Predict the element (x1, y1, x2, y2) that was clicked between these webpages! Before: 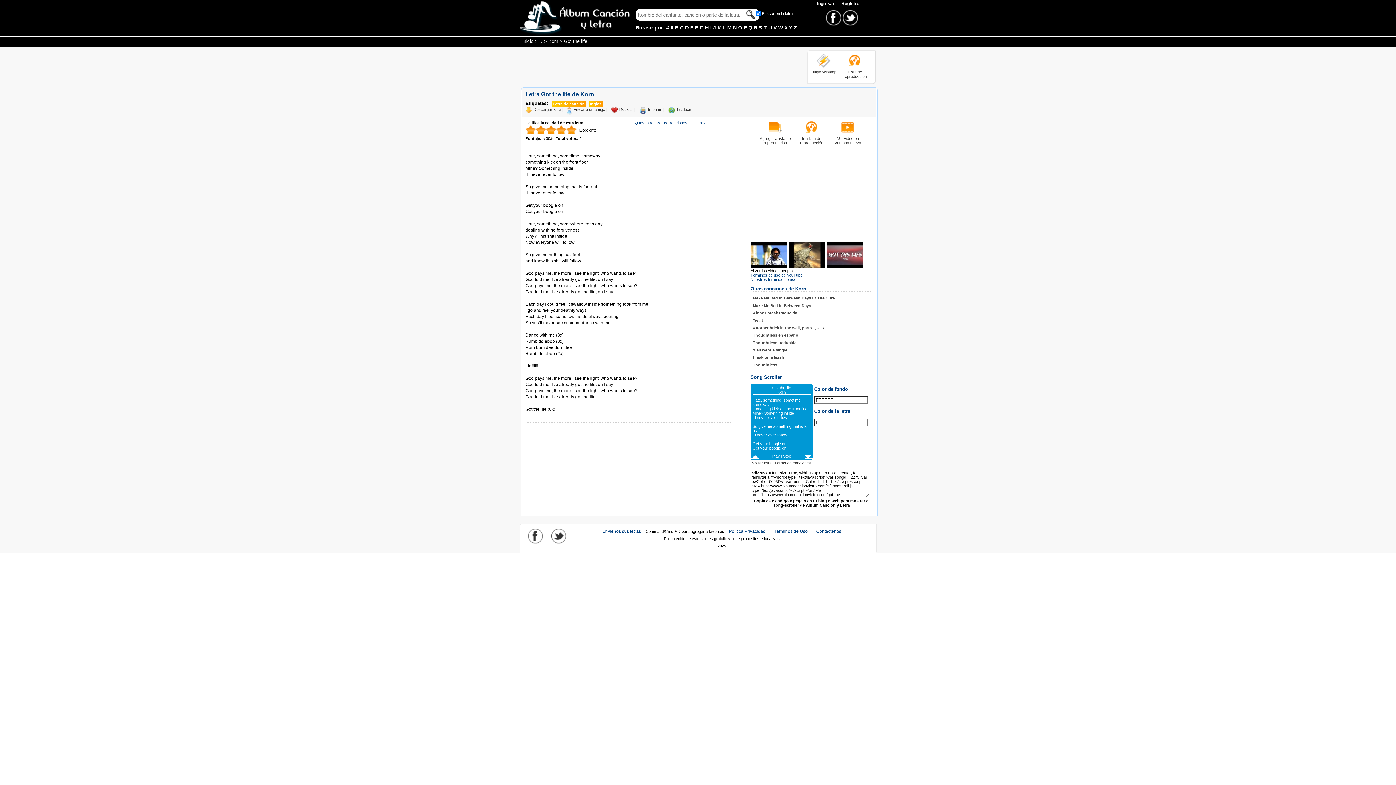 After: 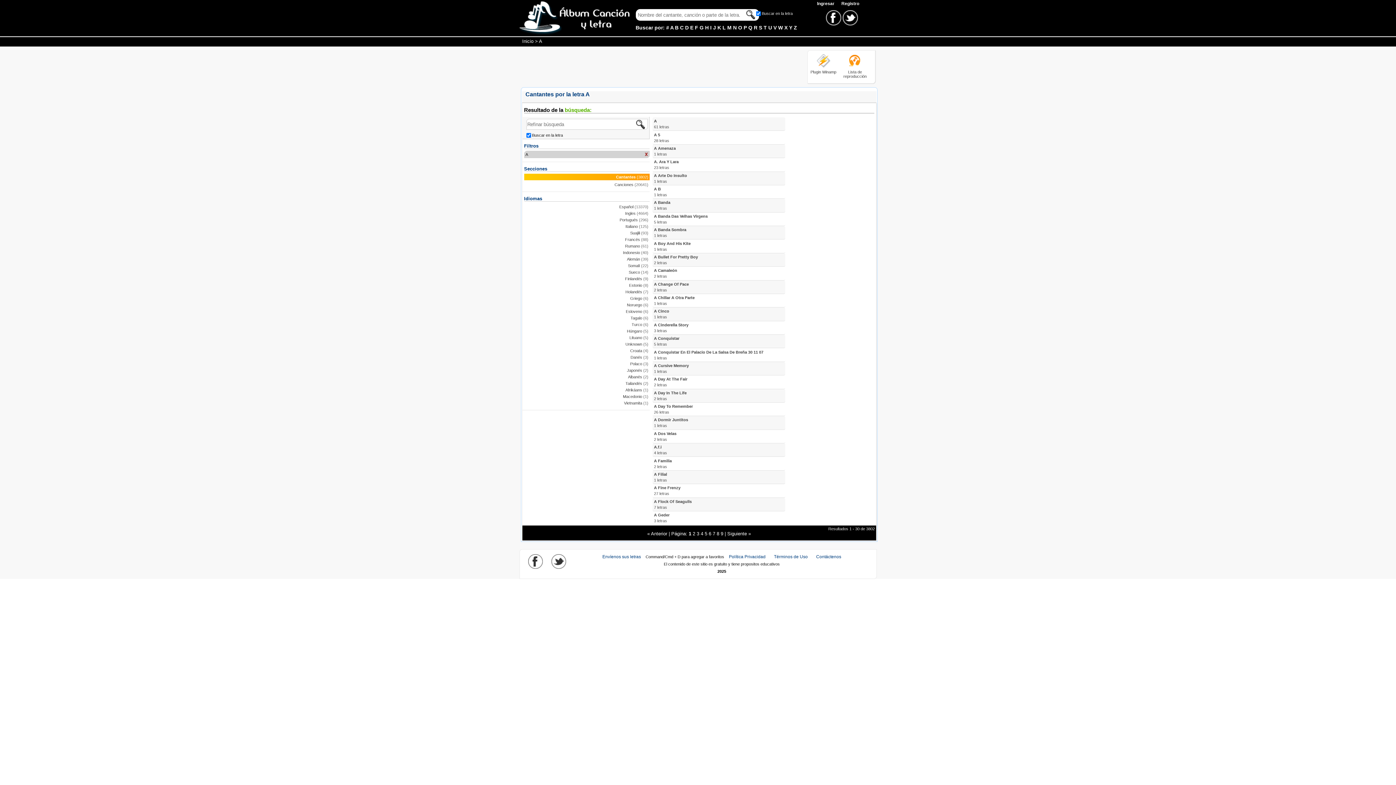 Action: bbox: (670, 24, 673, 30) label: A